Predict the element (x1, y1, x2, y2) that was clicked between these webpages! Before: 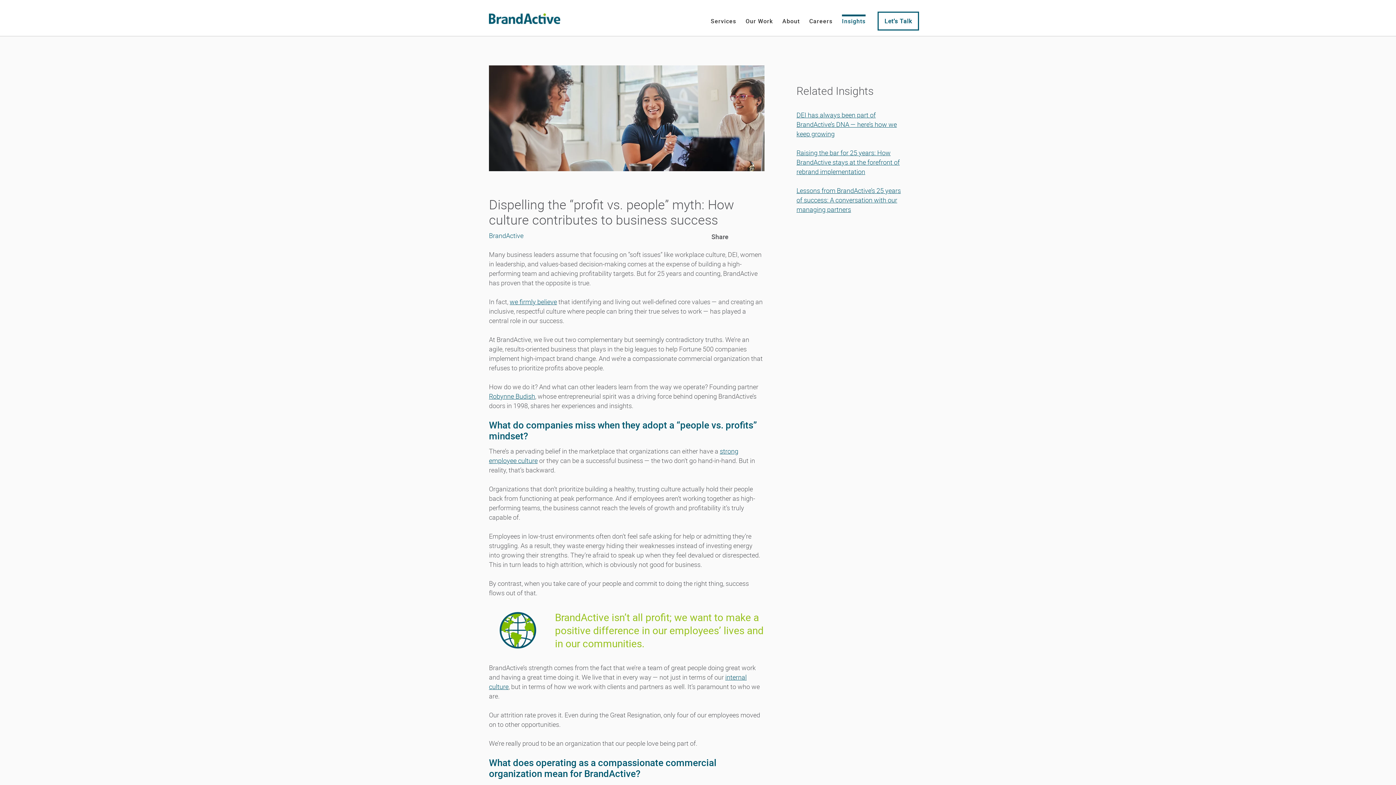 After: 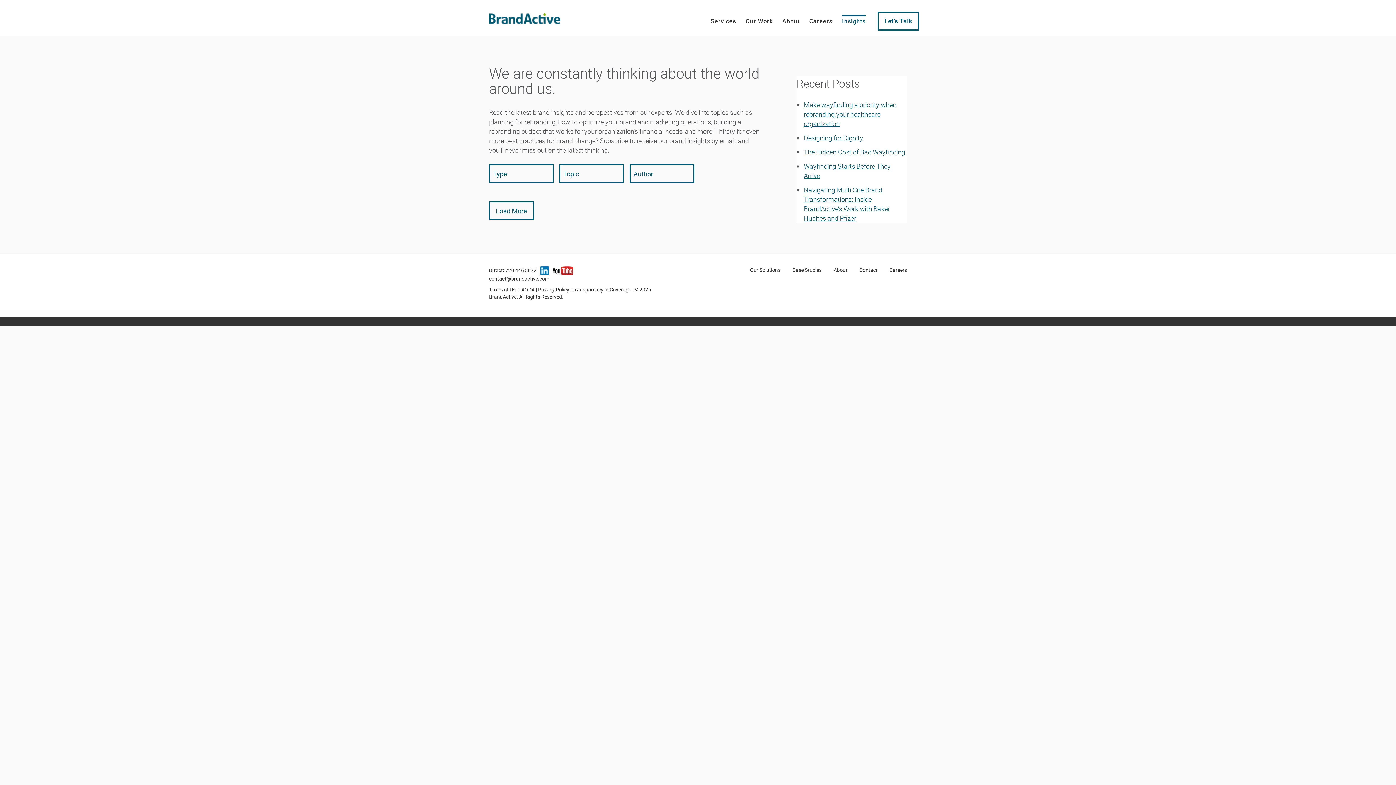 Action: label: Insights bbox: (837, 0, 870, 36)